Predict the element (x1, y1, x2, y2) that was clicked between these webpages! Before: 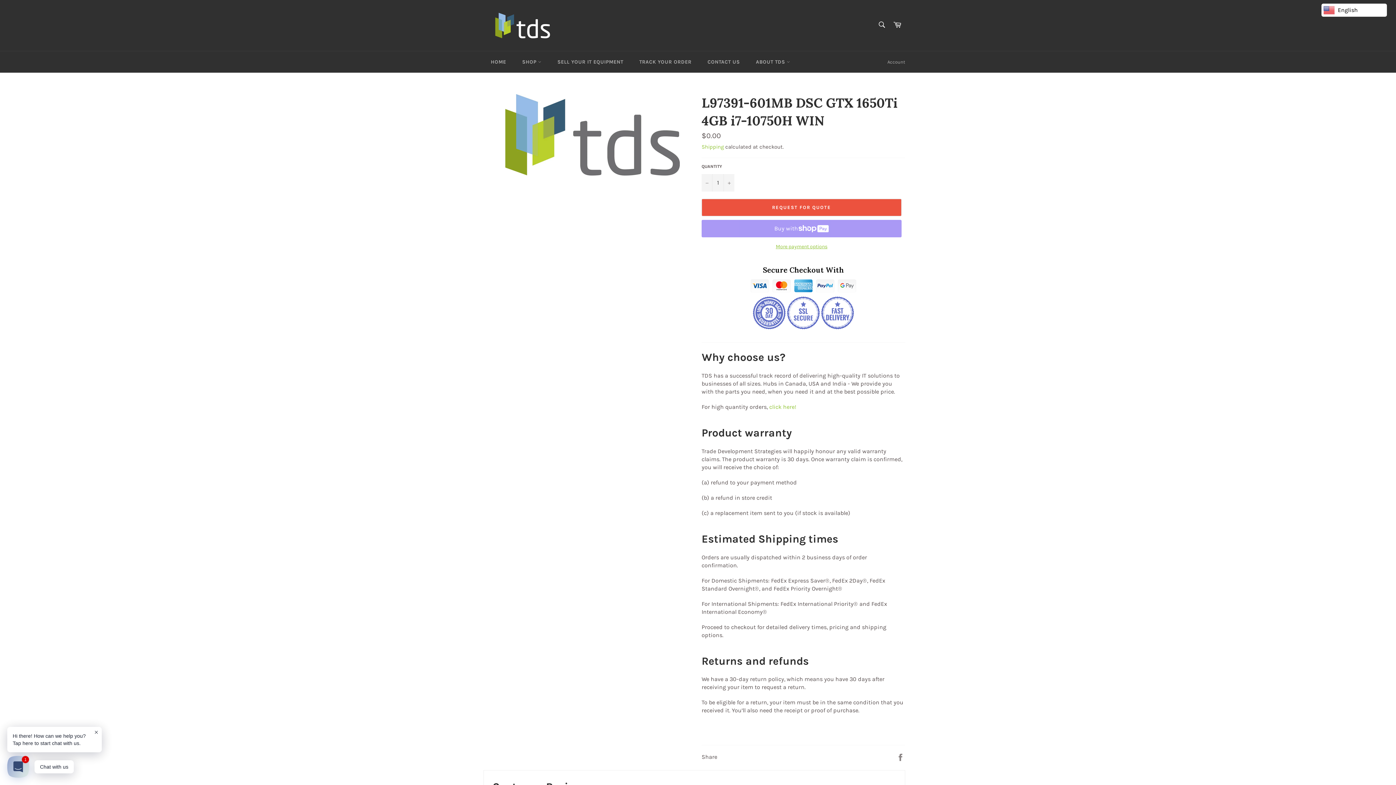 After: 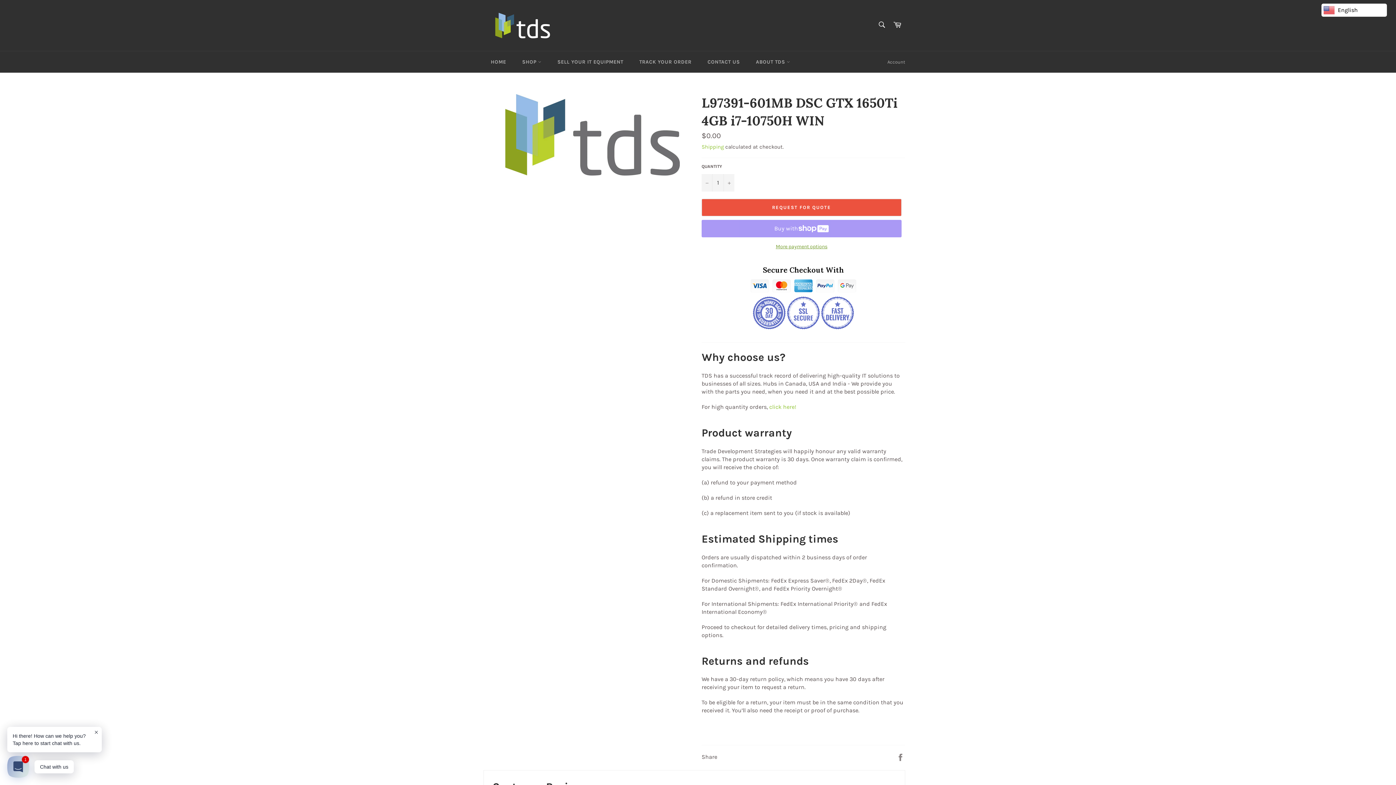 Action: bbox: (701, 243, 901, 250) label: More payment options